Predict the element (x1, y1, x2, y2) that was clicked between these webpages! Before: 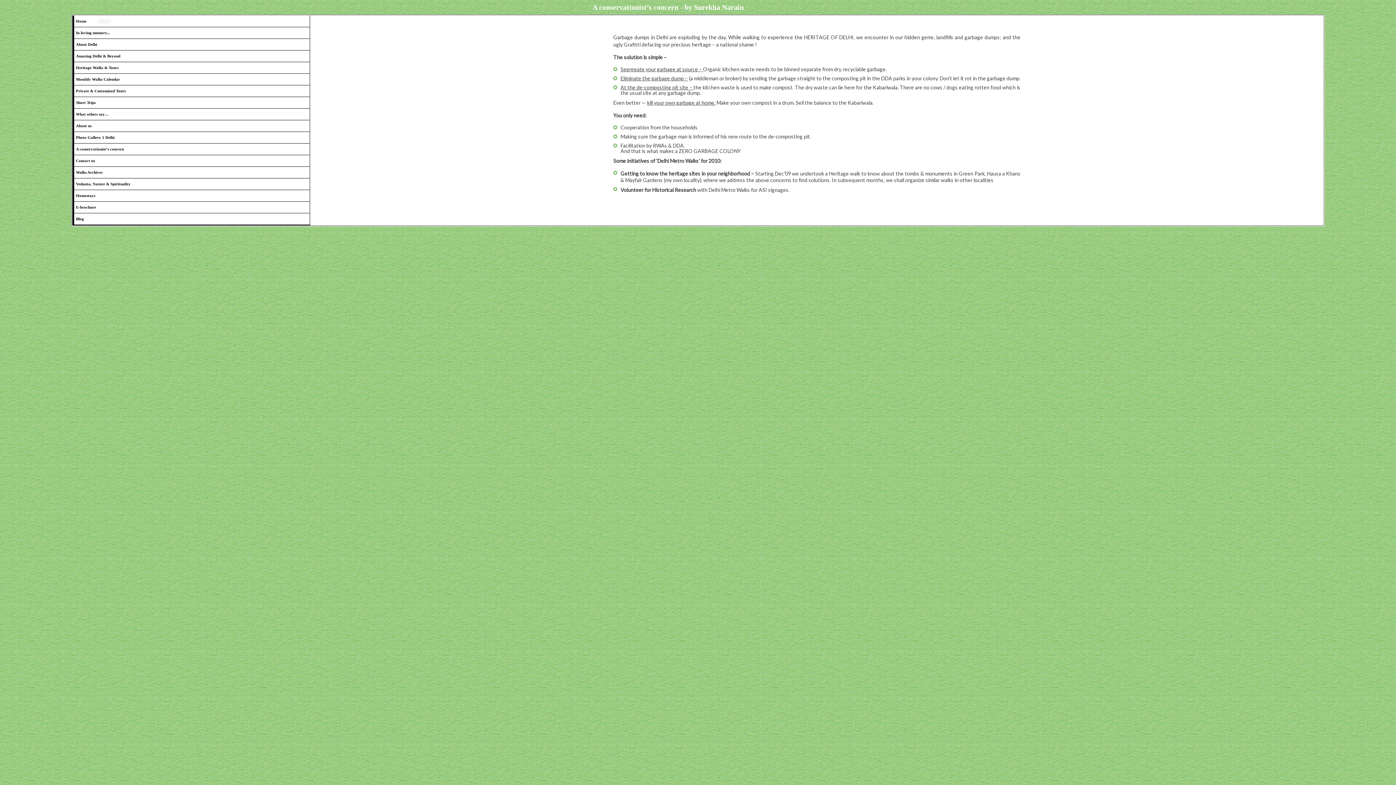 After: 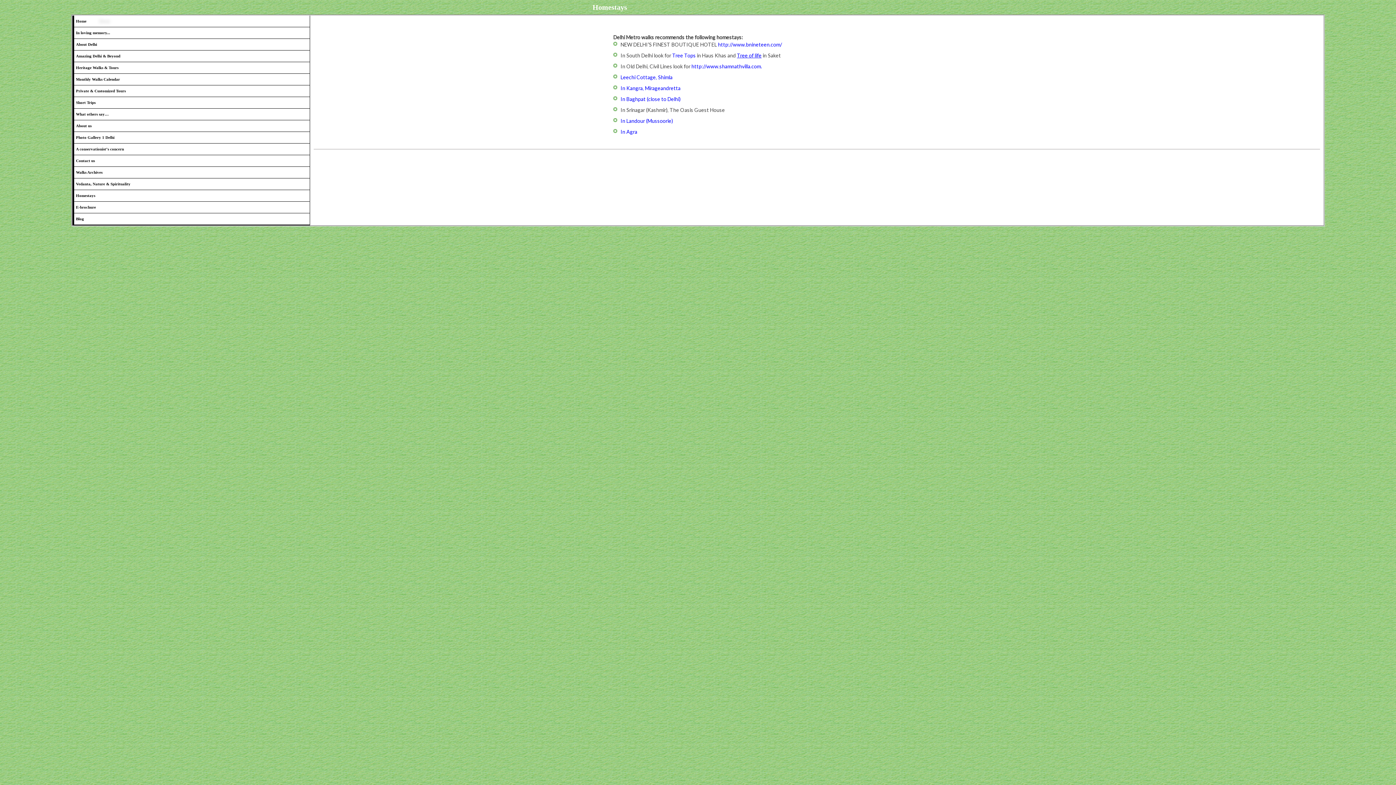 Action: label: Homestays bbox: (76, 193, 95, 197)